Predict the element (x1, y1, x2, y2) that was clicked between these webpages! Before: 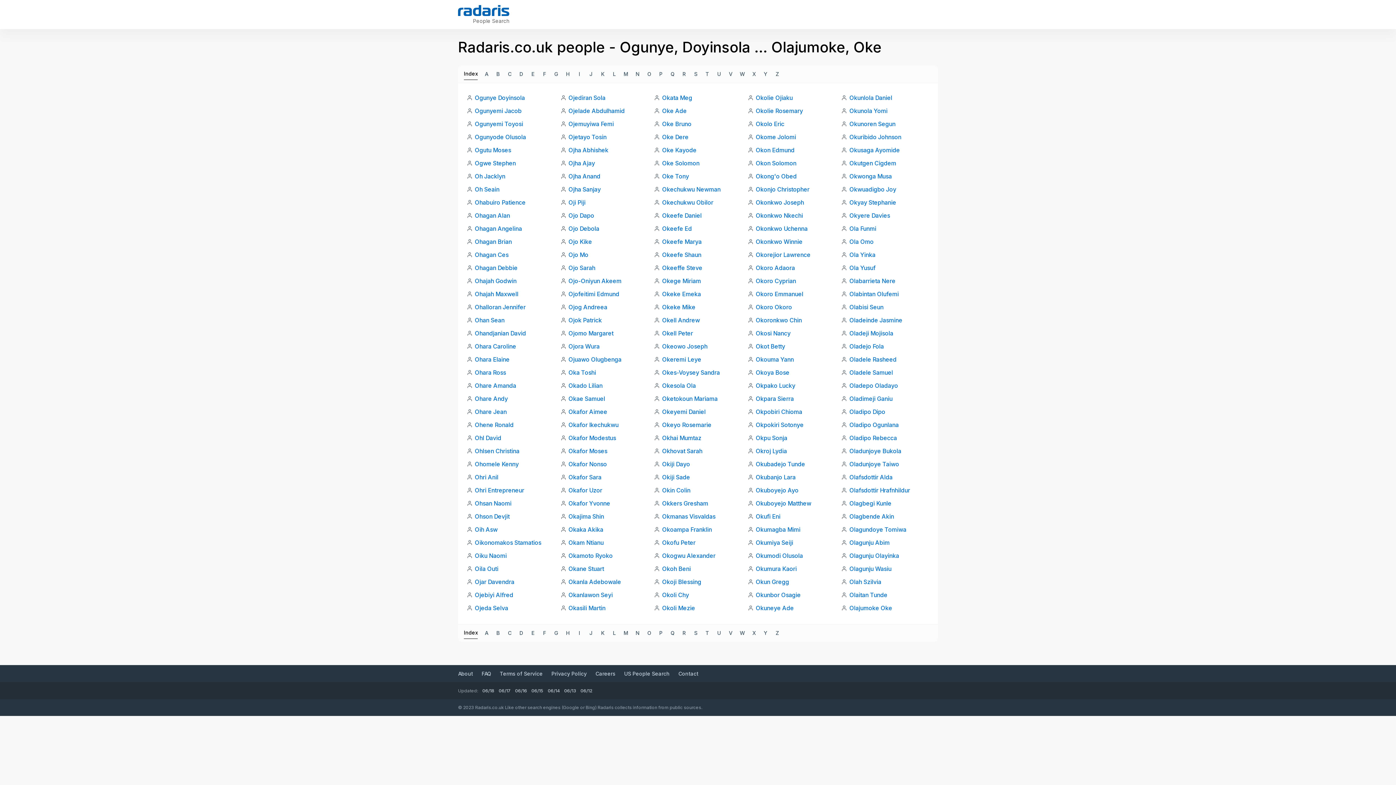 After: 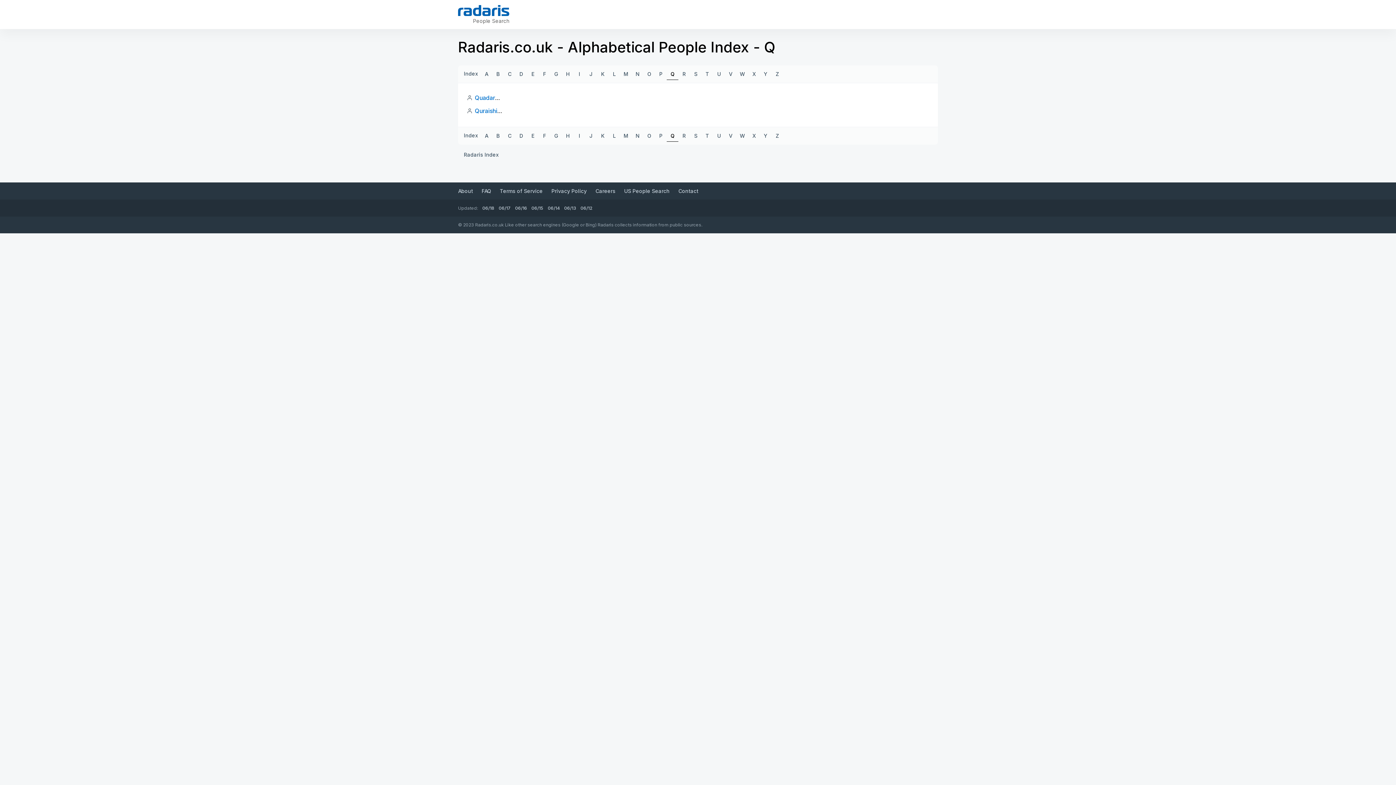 Action: bbox: (666, 627, 678, 639) label: Q